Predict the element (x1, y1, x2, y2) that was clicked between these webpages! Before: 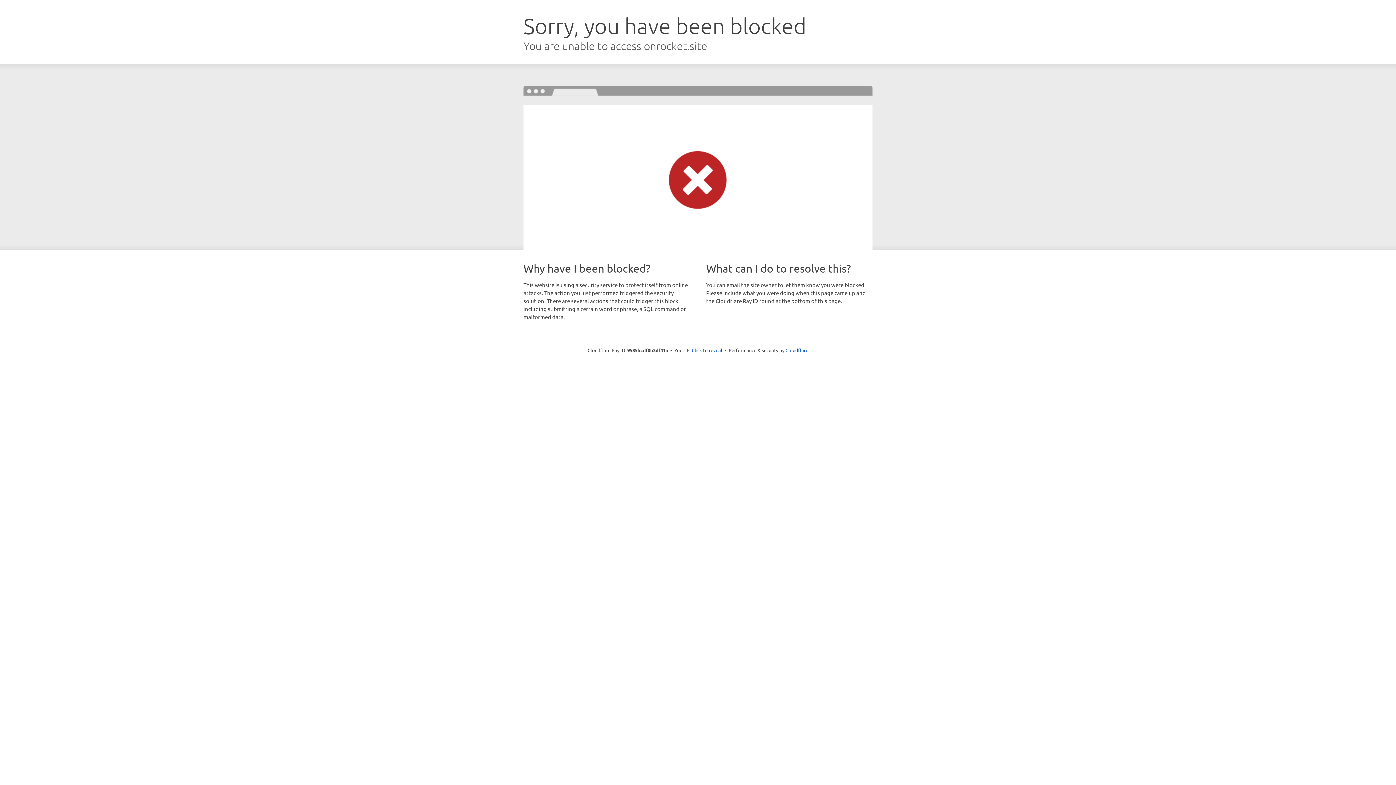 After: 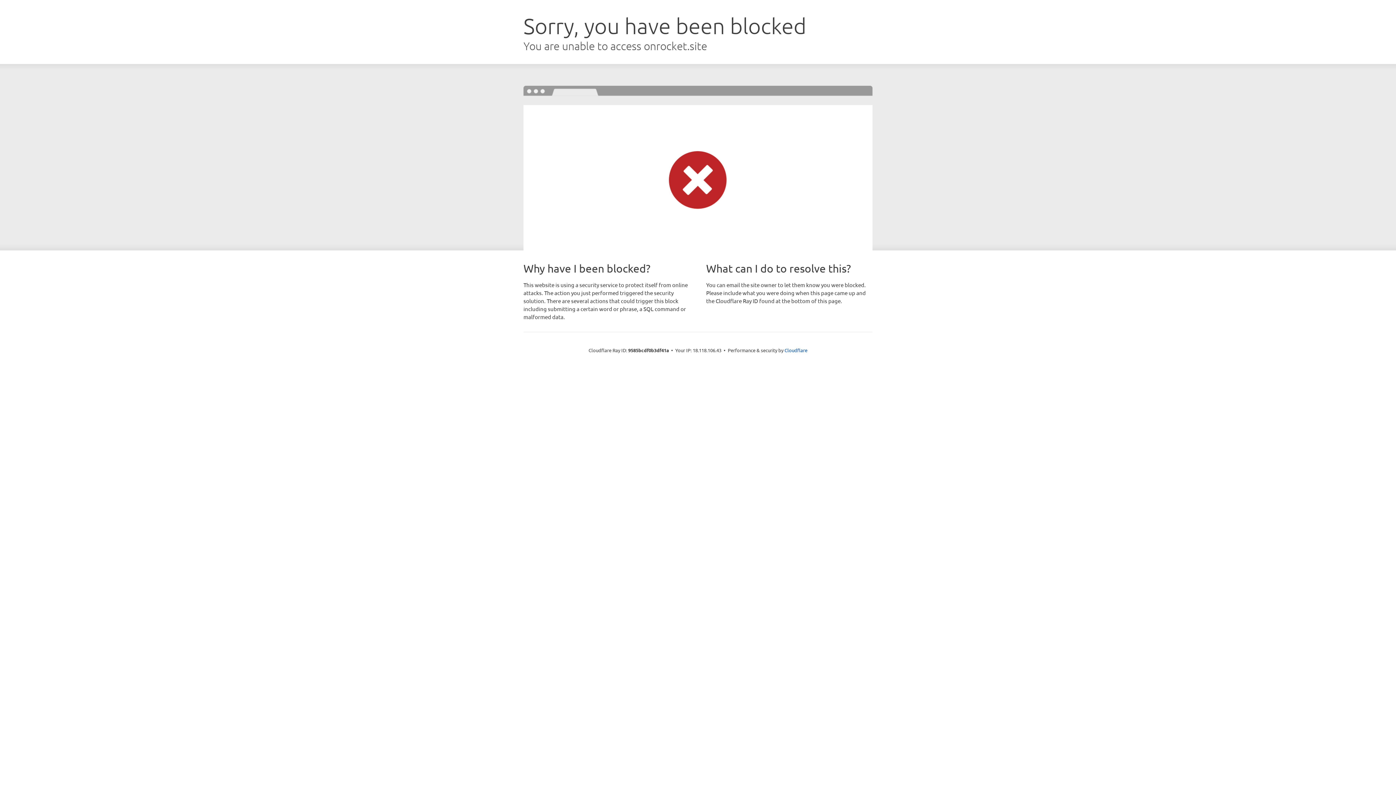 Action: bbox: (692, 346, 722, 353) label: Click to reveal